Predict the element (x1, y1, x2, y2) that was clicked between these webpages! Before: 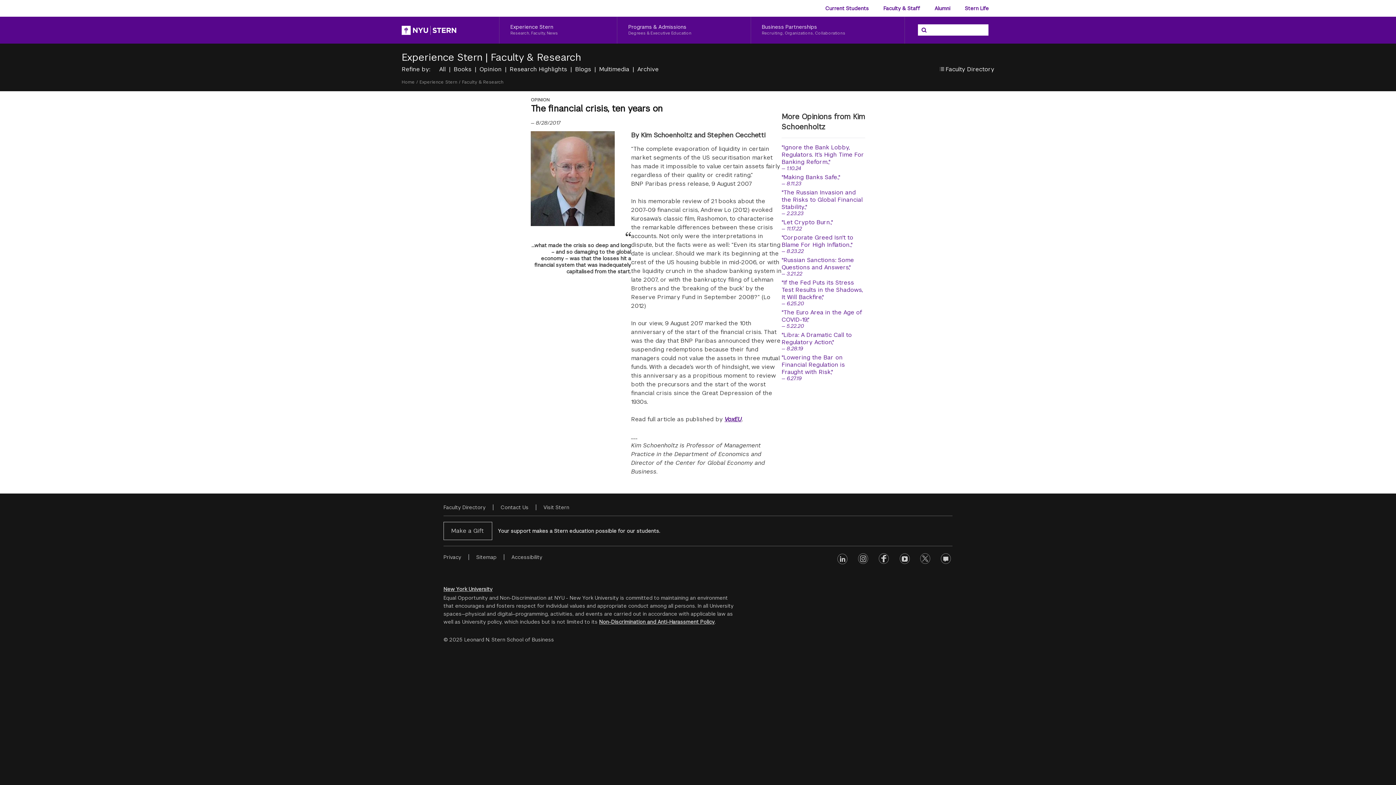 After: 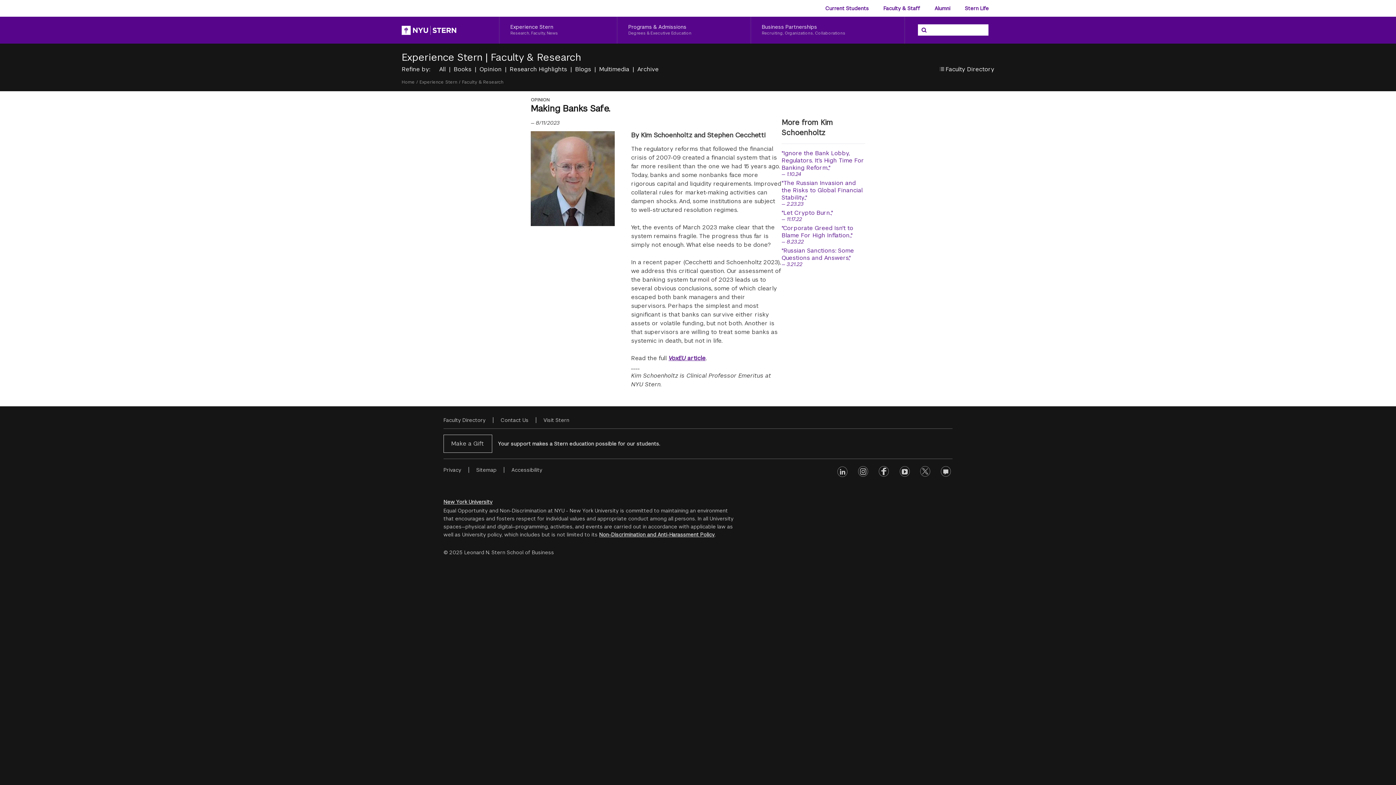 Action: label: "Making Banks Safe.,"
— 8.11.23 bbox: (781, 173, 865, 186)